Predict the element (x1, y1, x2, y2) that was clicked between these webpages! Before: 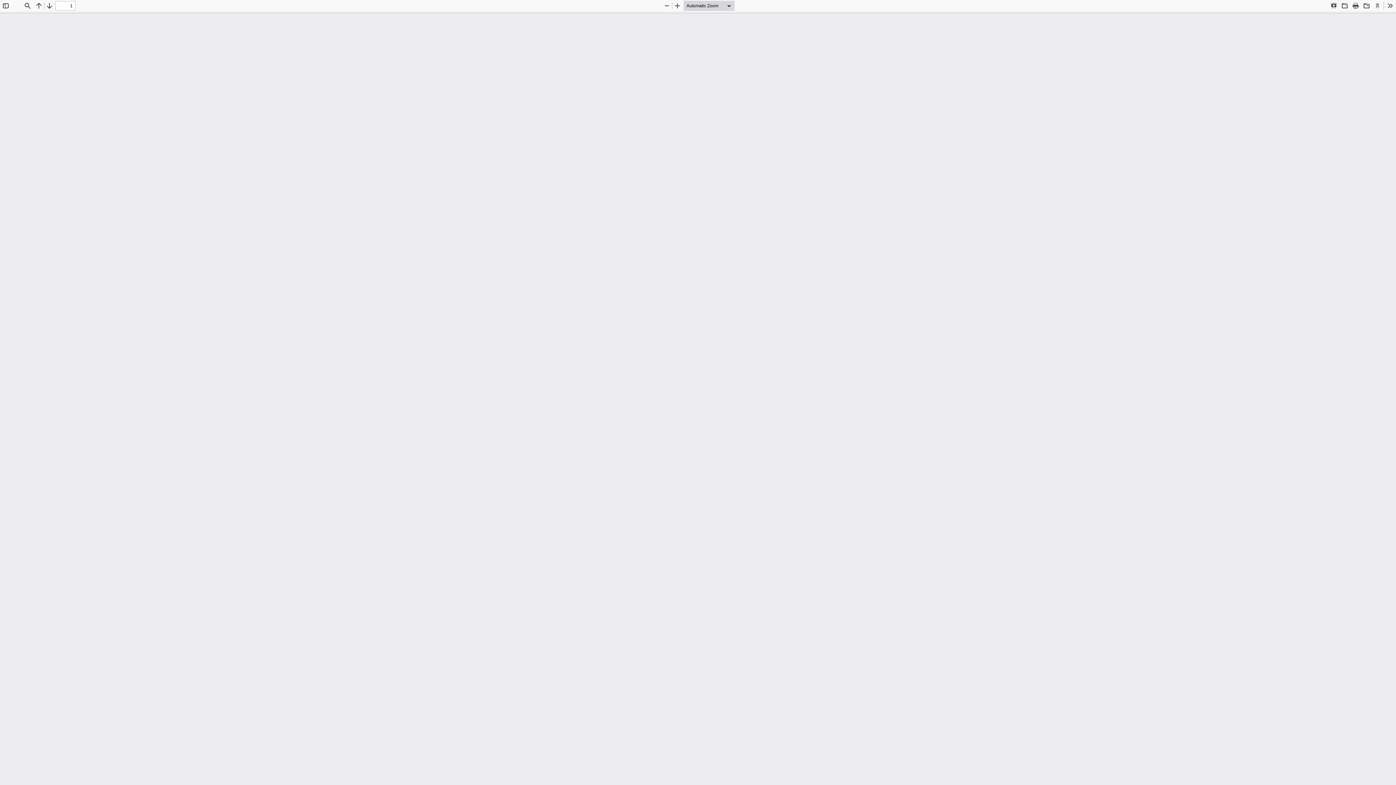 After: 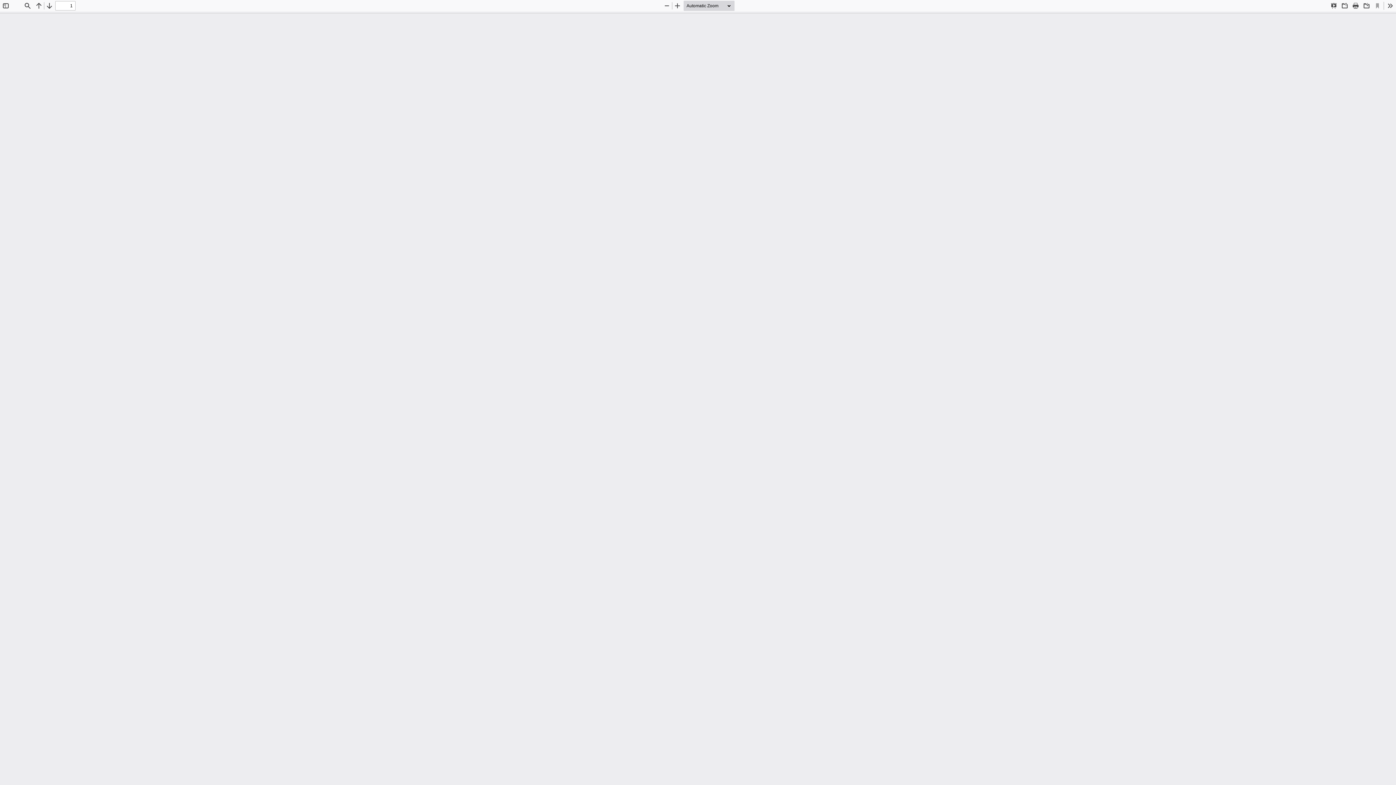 Action: label: Print bbox: (1350, 0, 1361, 10)